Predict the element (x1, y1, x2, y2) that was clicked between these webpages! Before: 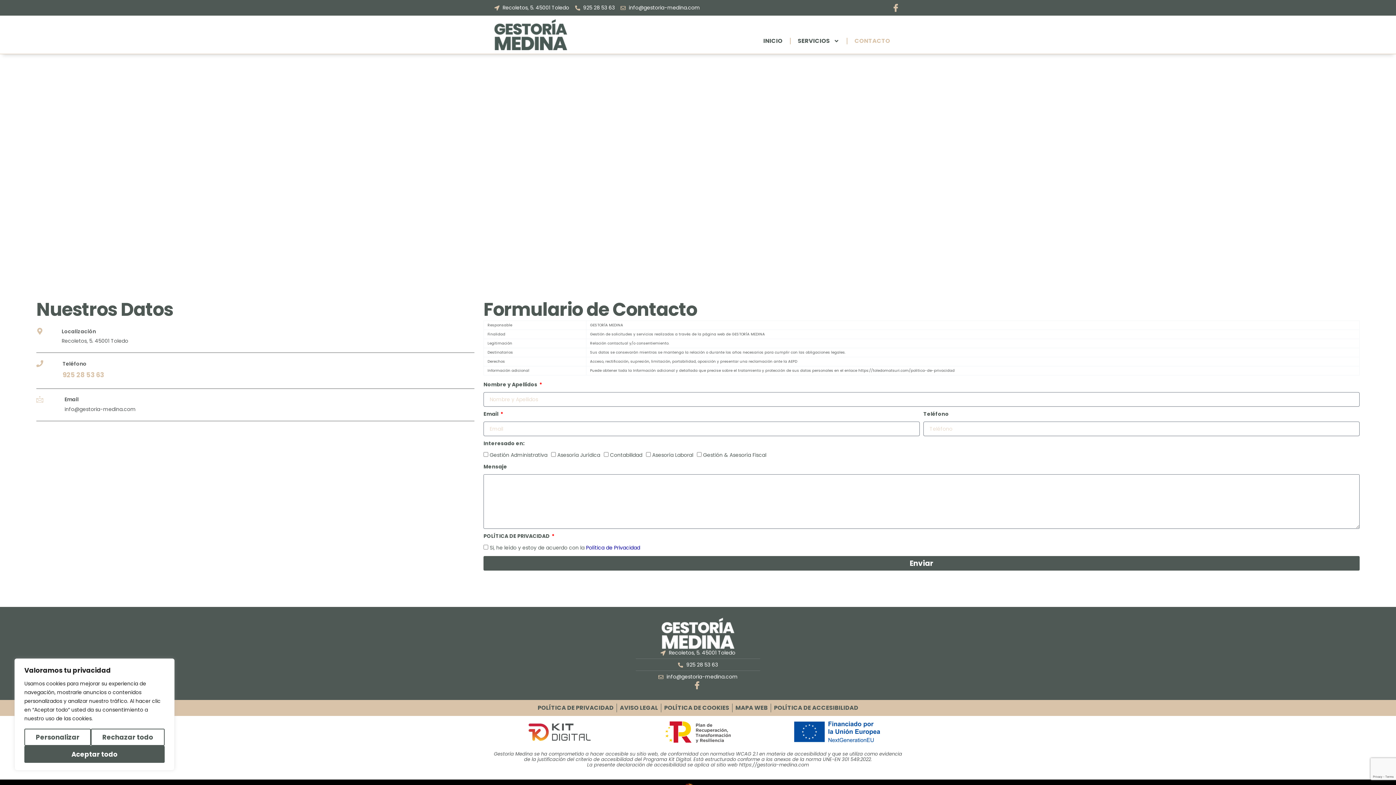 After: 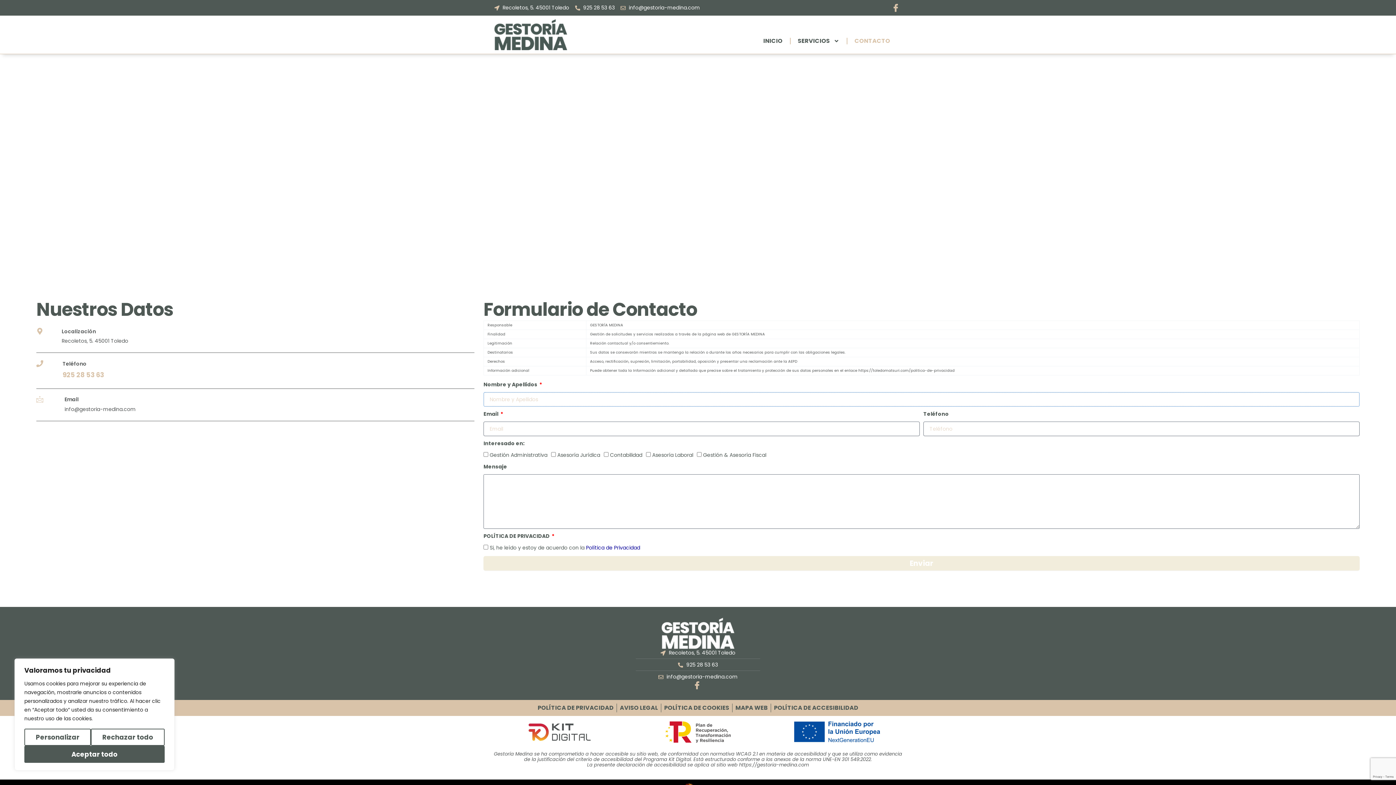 Action: label: Enviar bbox: (483, 556, 1360, 570)